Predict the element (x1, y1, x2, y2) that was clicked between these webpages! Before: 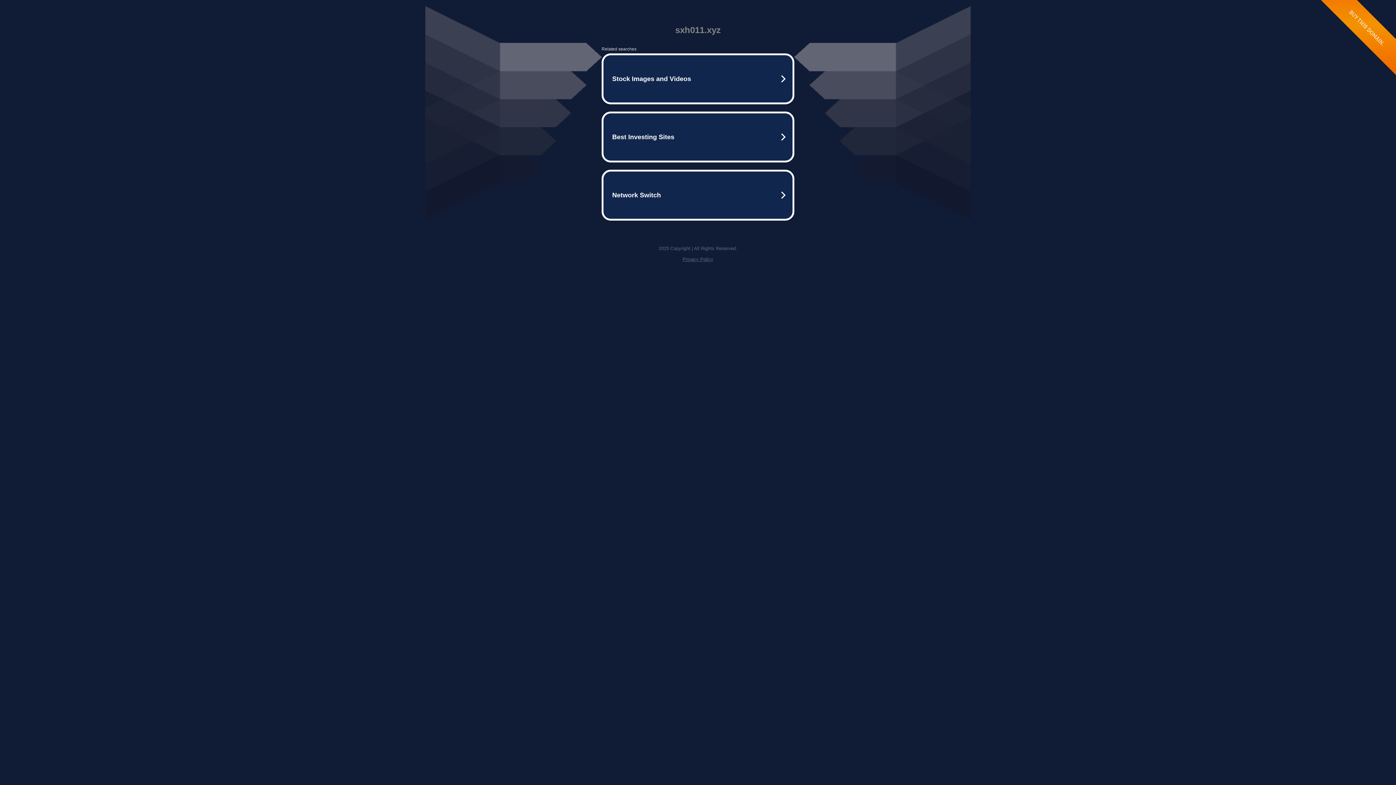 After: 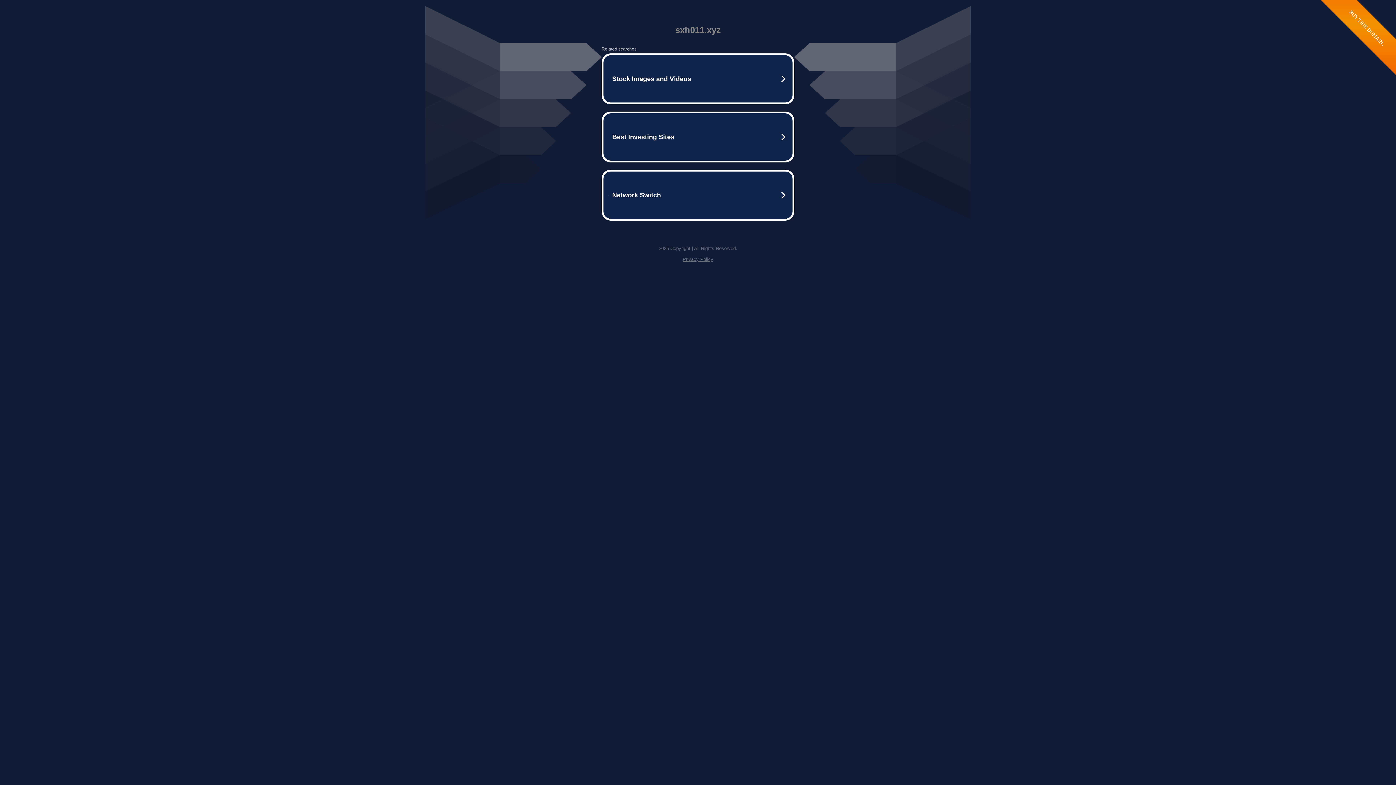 Action: label: Privacy Policy bbox: (682, 256, 713, 262)